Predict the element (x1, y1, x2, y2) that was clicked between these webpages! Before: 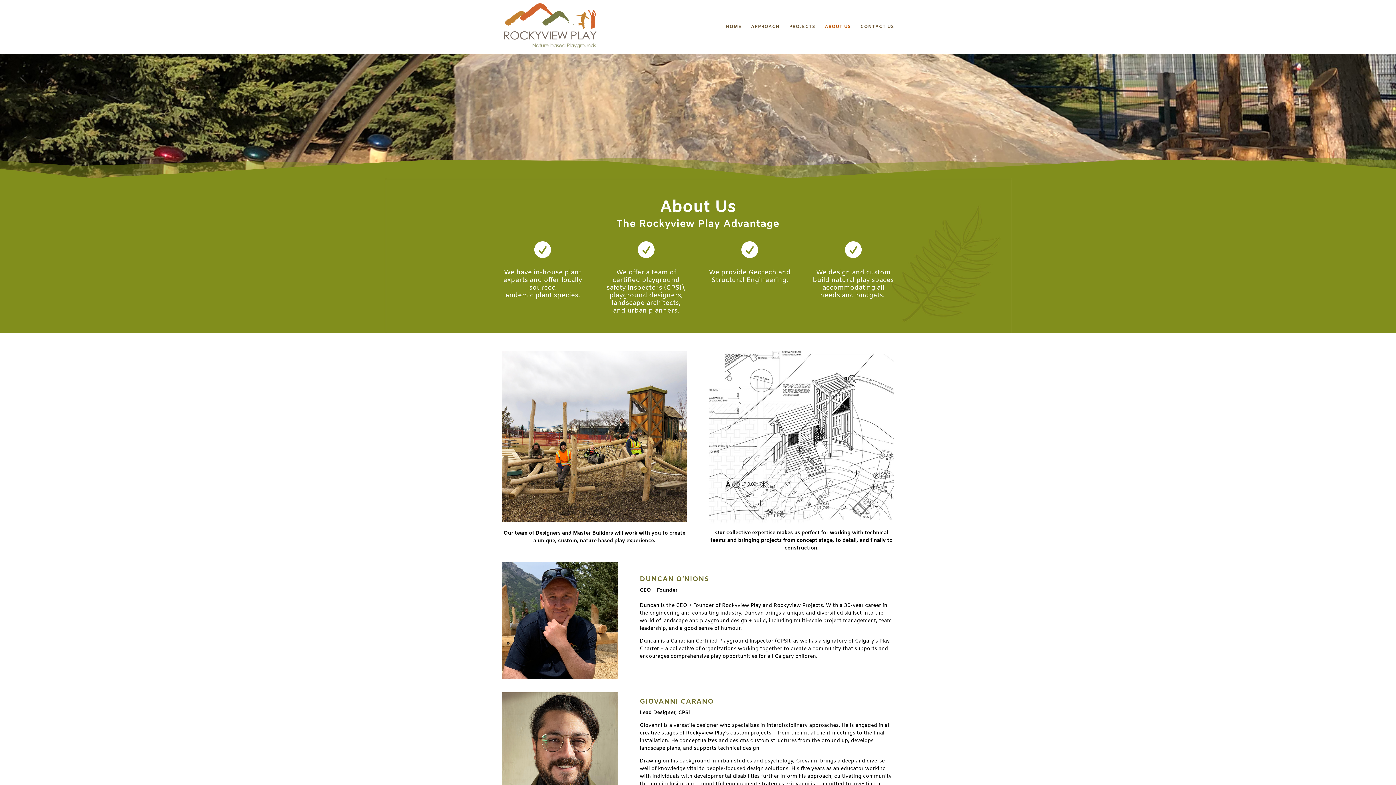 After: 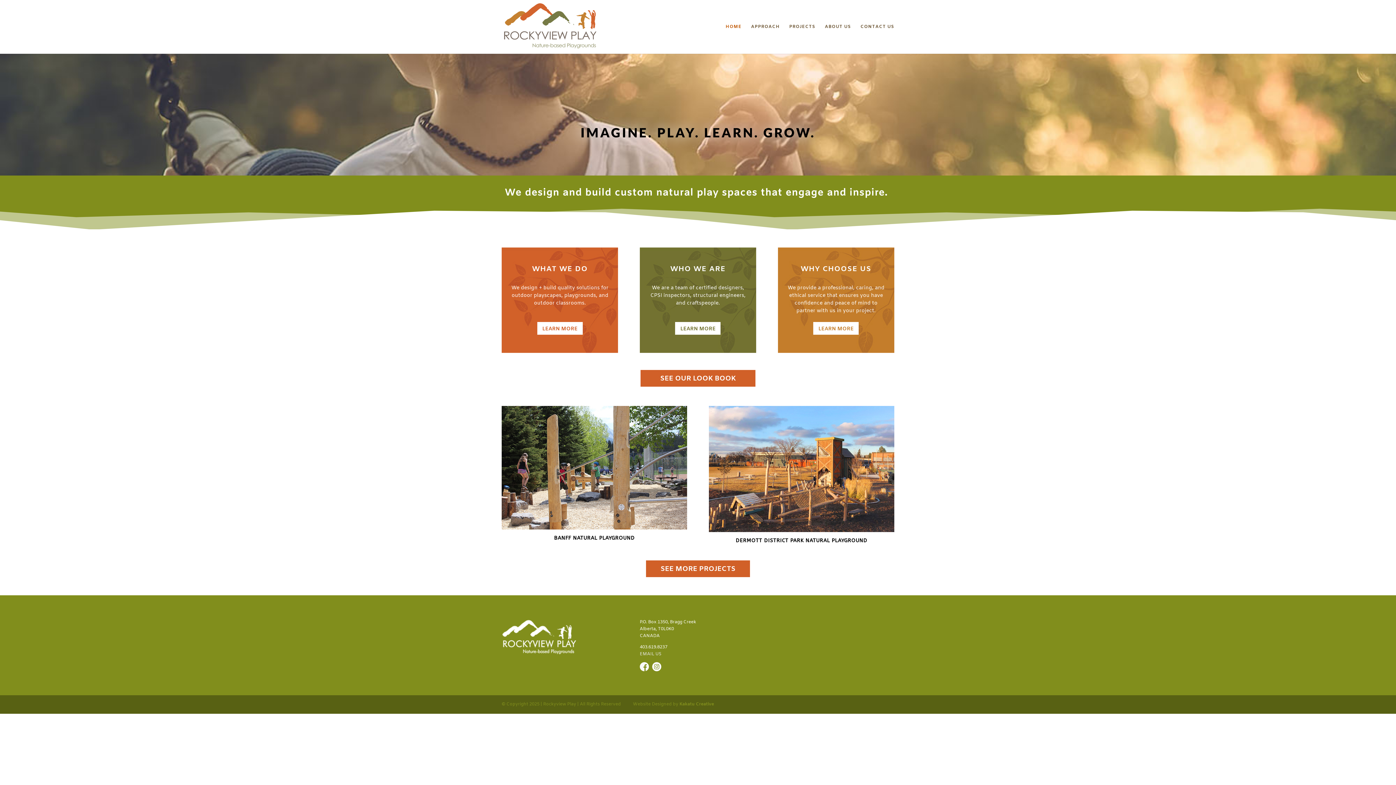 Action: bbox: (725, 24, 741, 53) label: HOME